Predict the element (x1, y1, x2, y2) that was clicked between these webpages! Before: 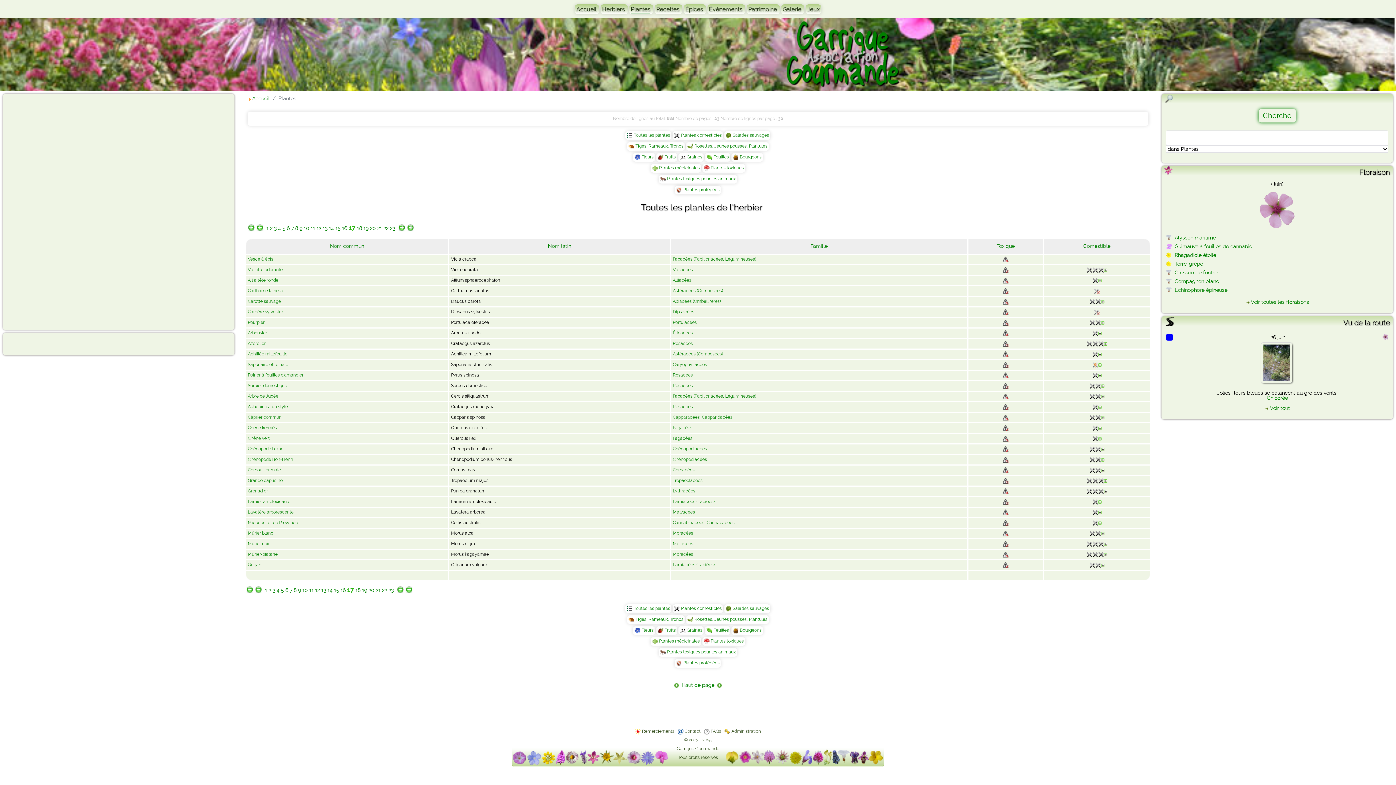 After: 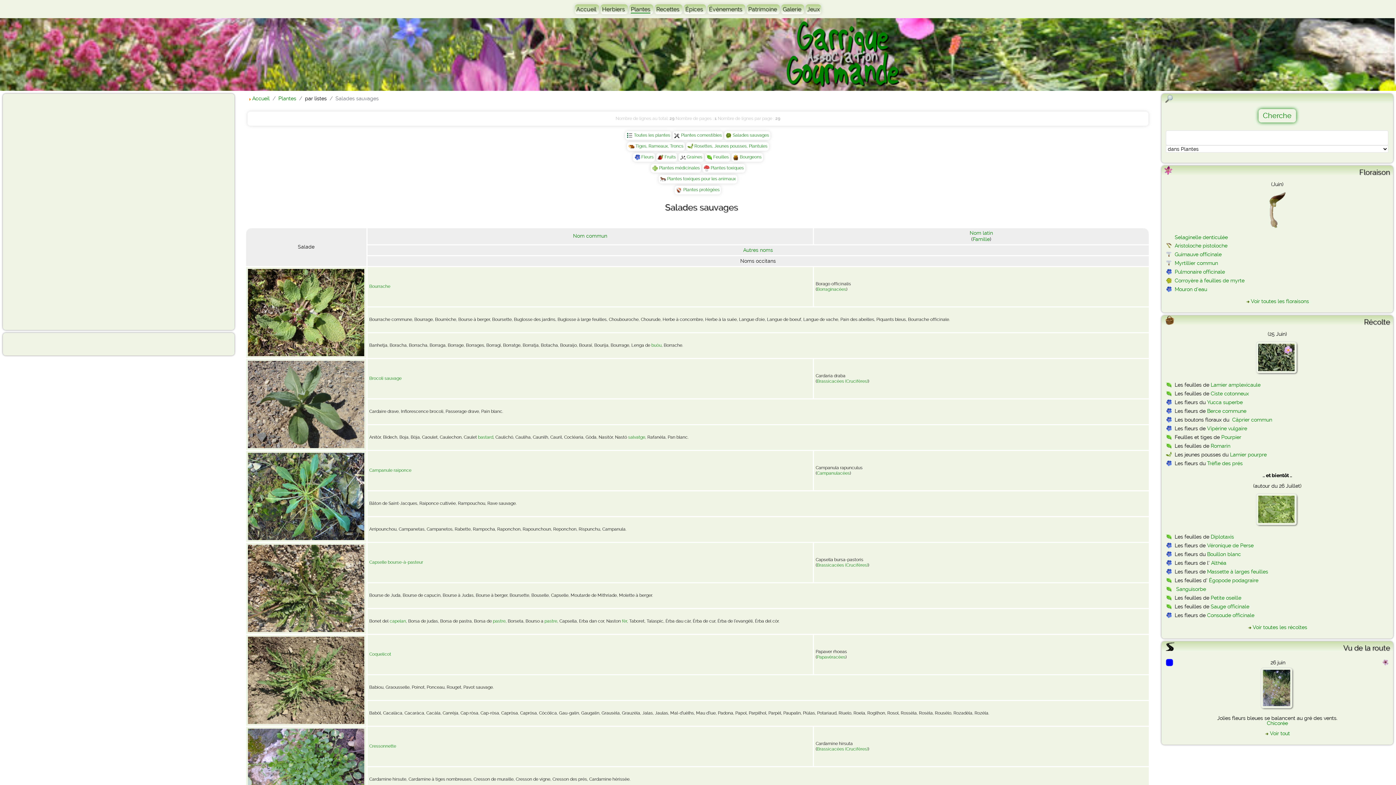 Action: label: Salades sauvages bbox: (732, 132, 769, 137)